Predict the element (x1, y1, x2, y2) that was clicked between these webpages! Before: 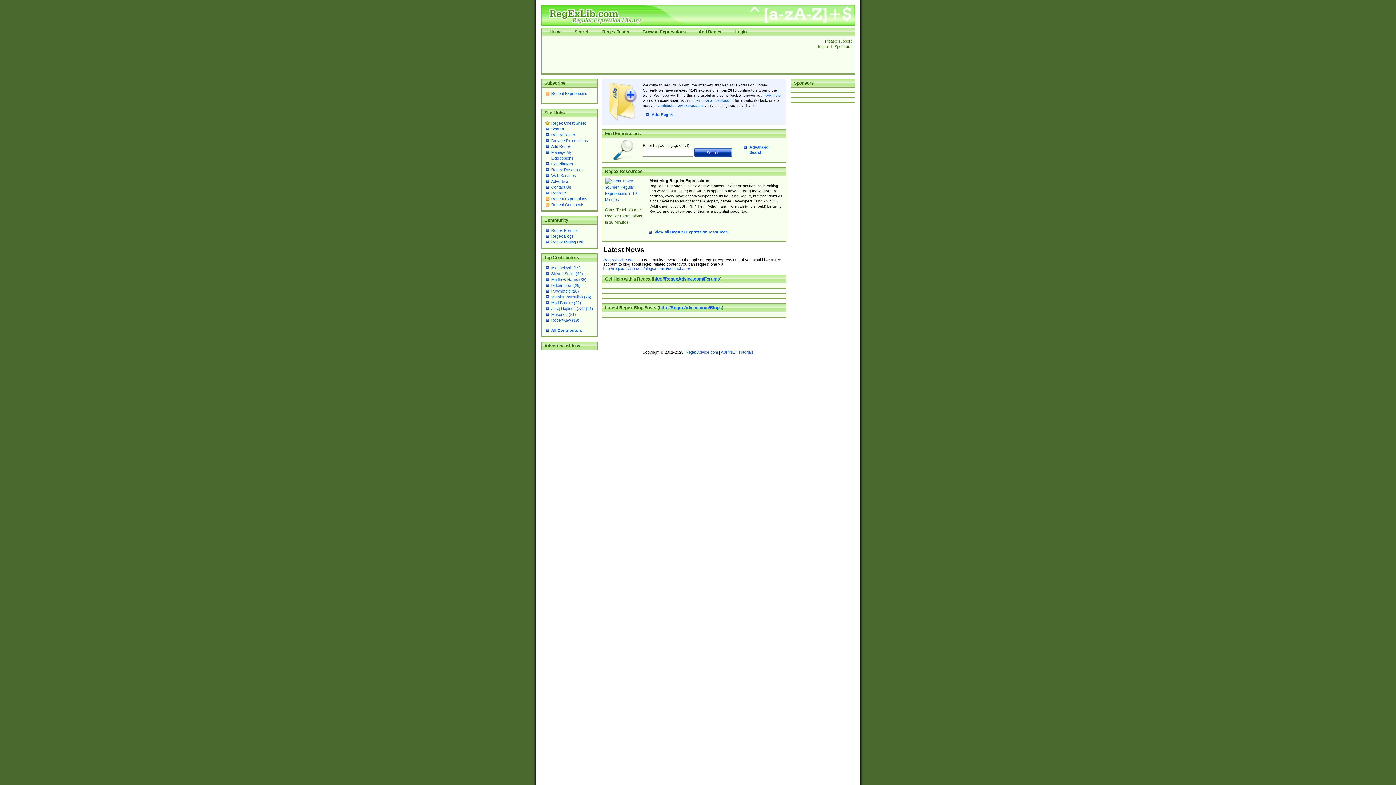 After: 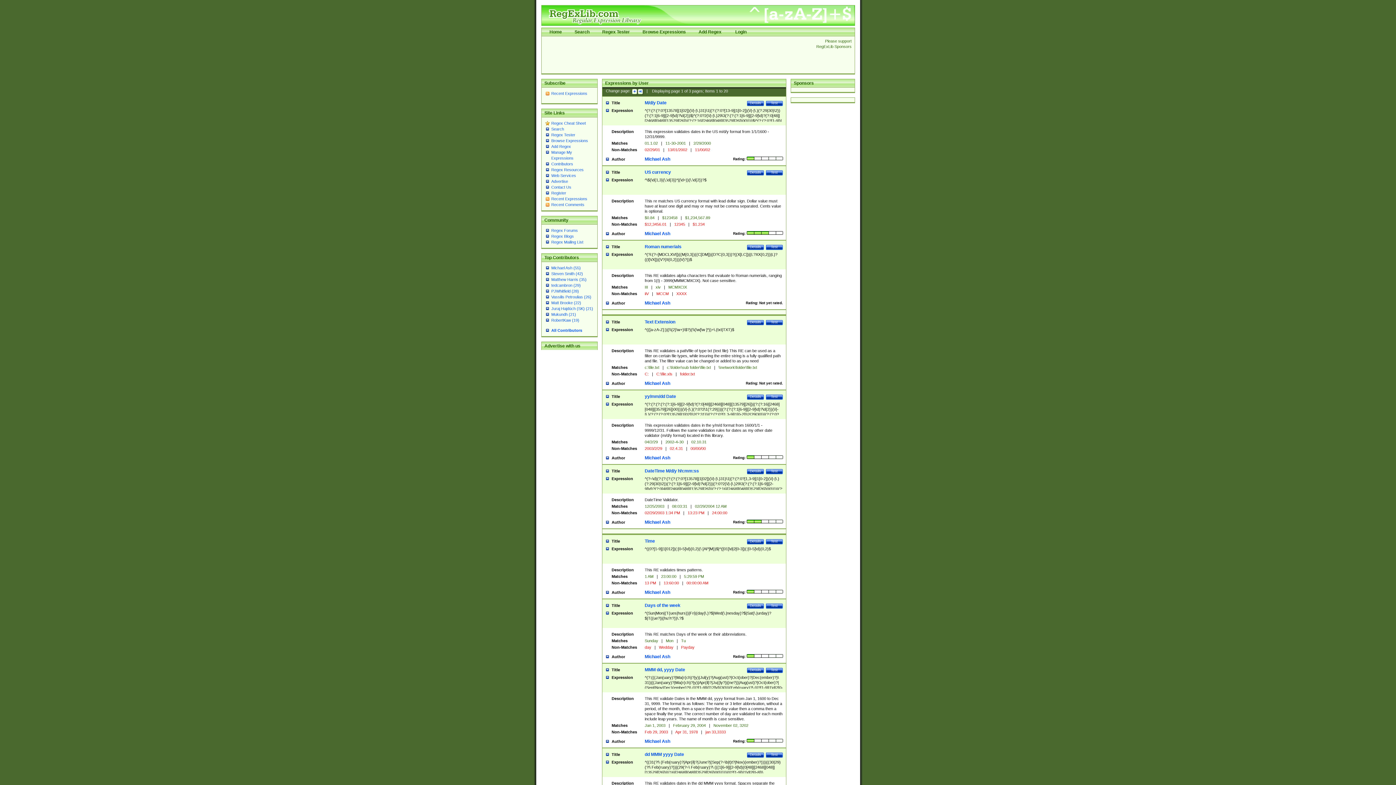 Action: label: Michael Ash (55) bbox: (551, 265, 580, 270)